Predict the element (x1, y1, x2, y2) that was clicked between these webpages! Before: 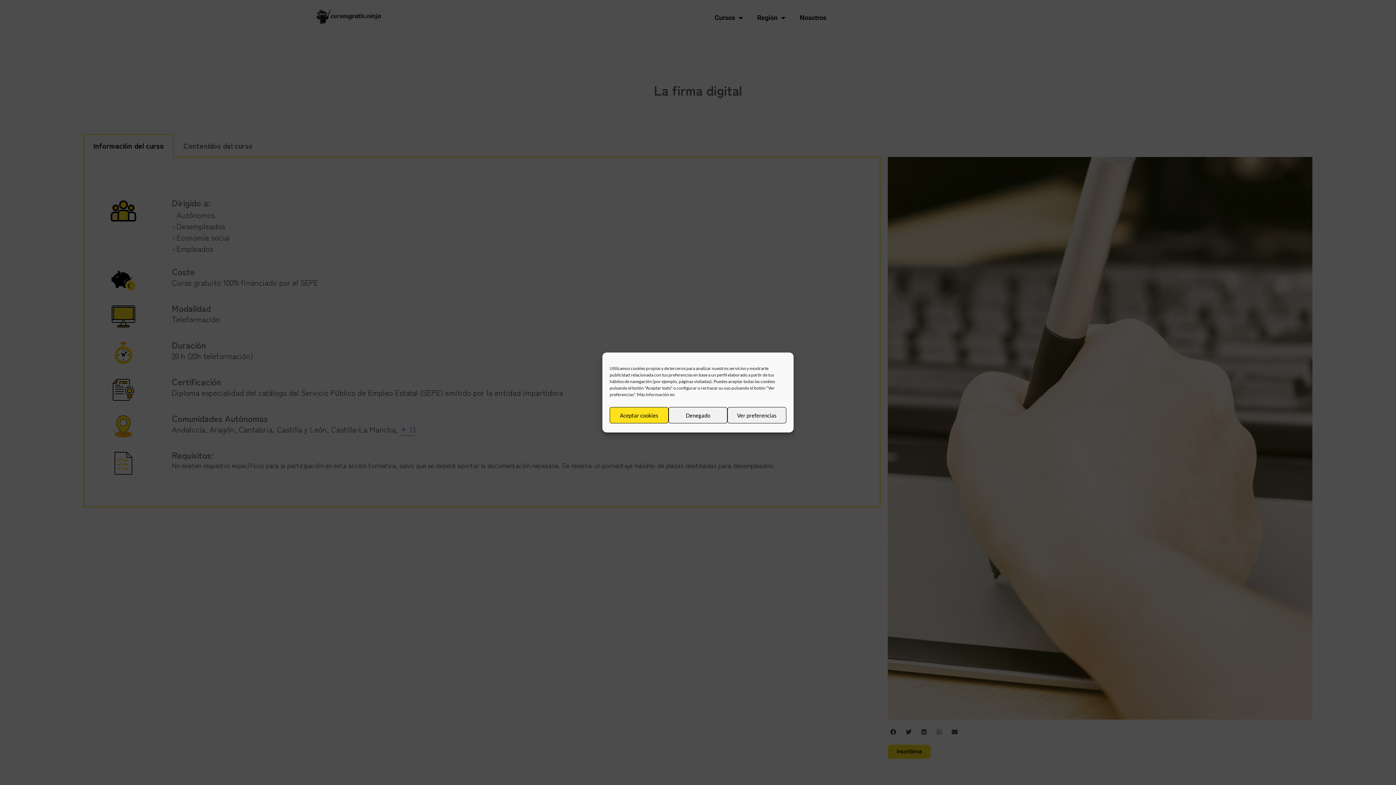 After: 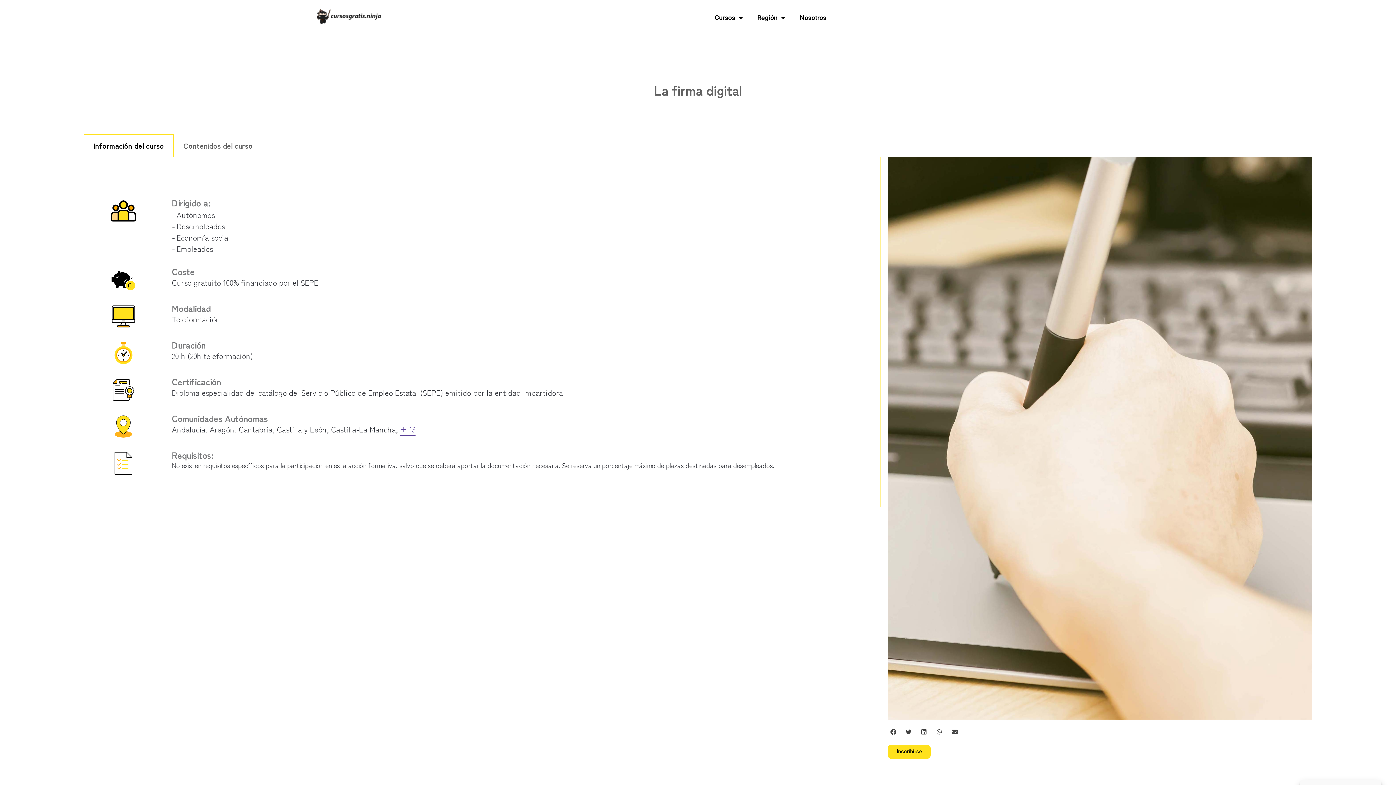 Action: label: Aceptar cookies bbox: (609, 407, 668, 423)